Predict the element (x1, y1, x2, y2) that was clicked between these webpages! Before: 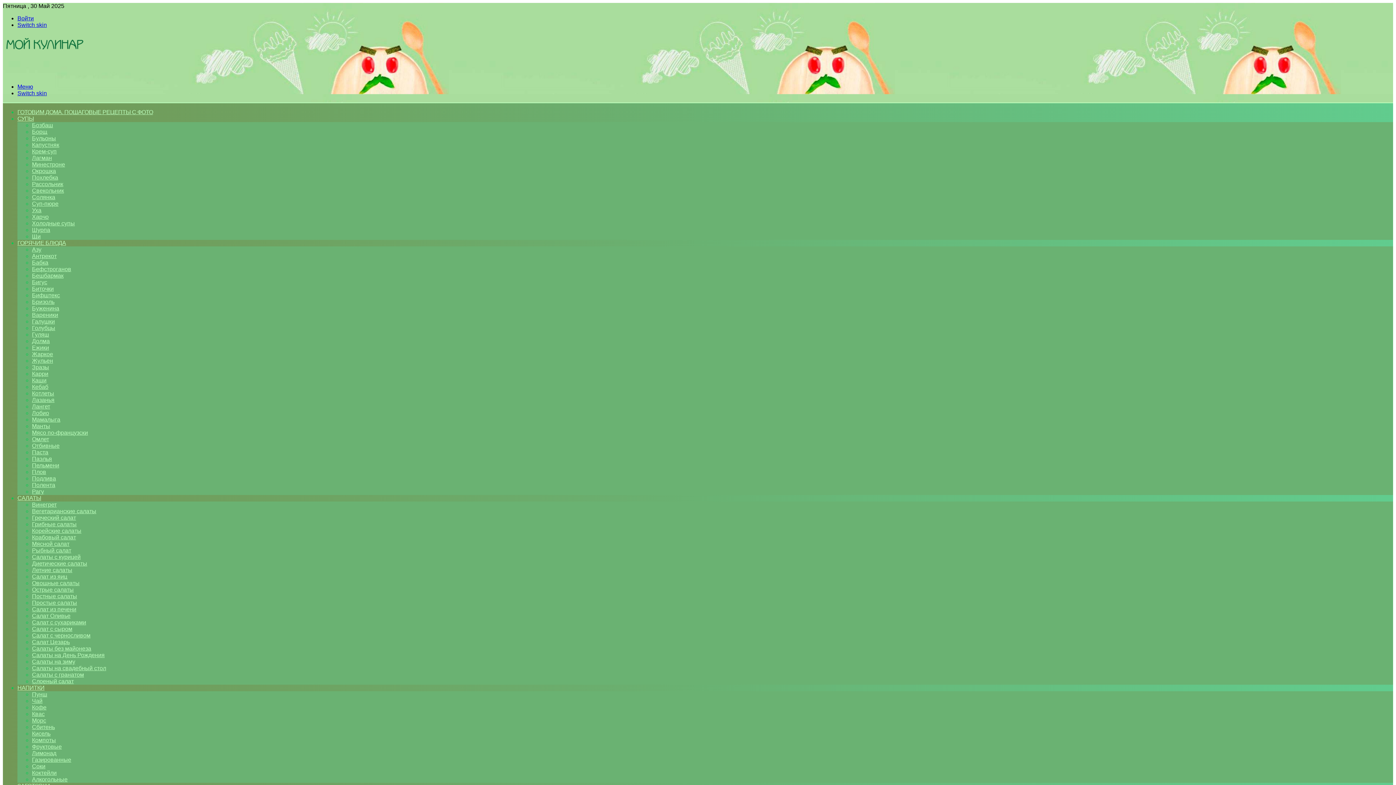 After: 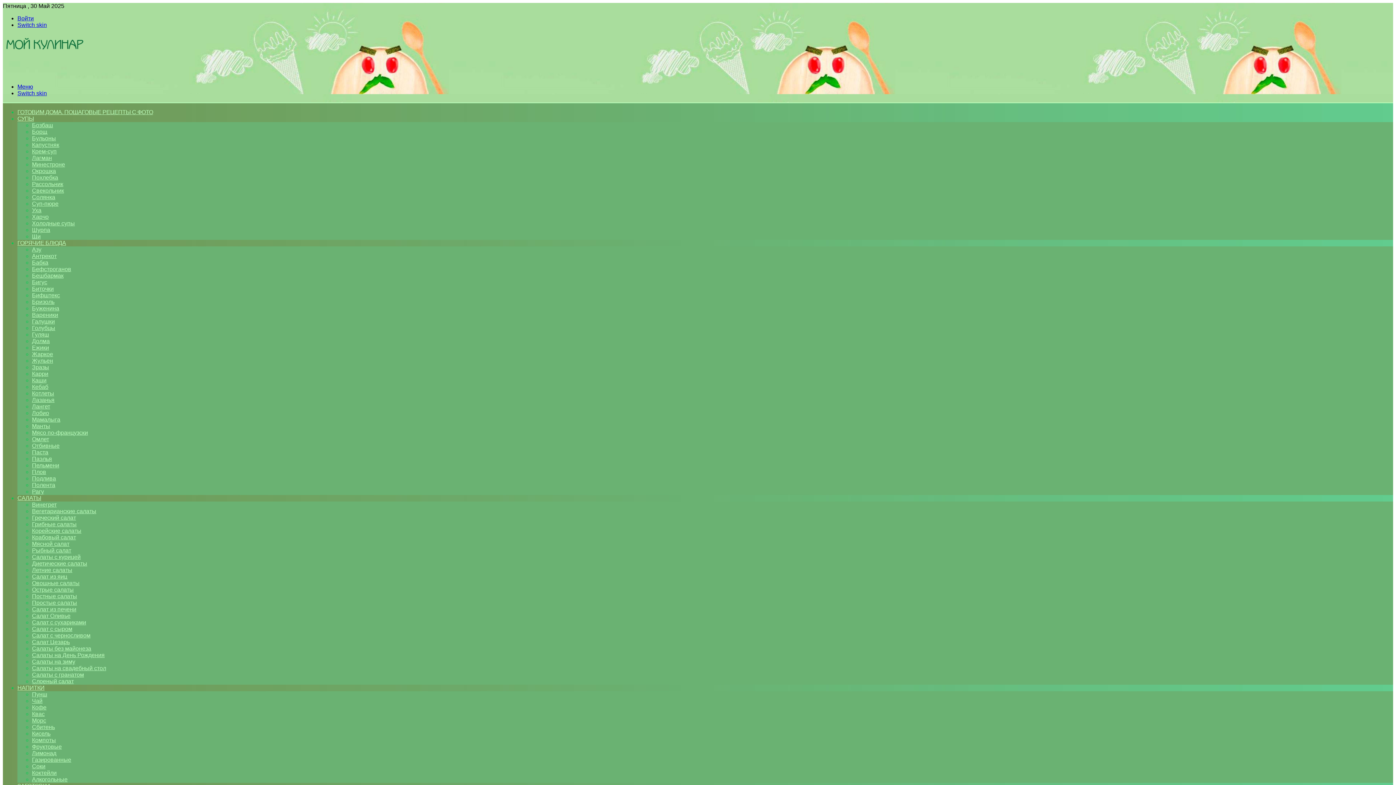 Action: bbox: (32, 586, 73, 593) label: Острые салаты